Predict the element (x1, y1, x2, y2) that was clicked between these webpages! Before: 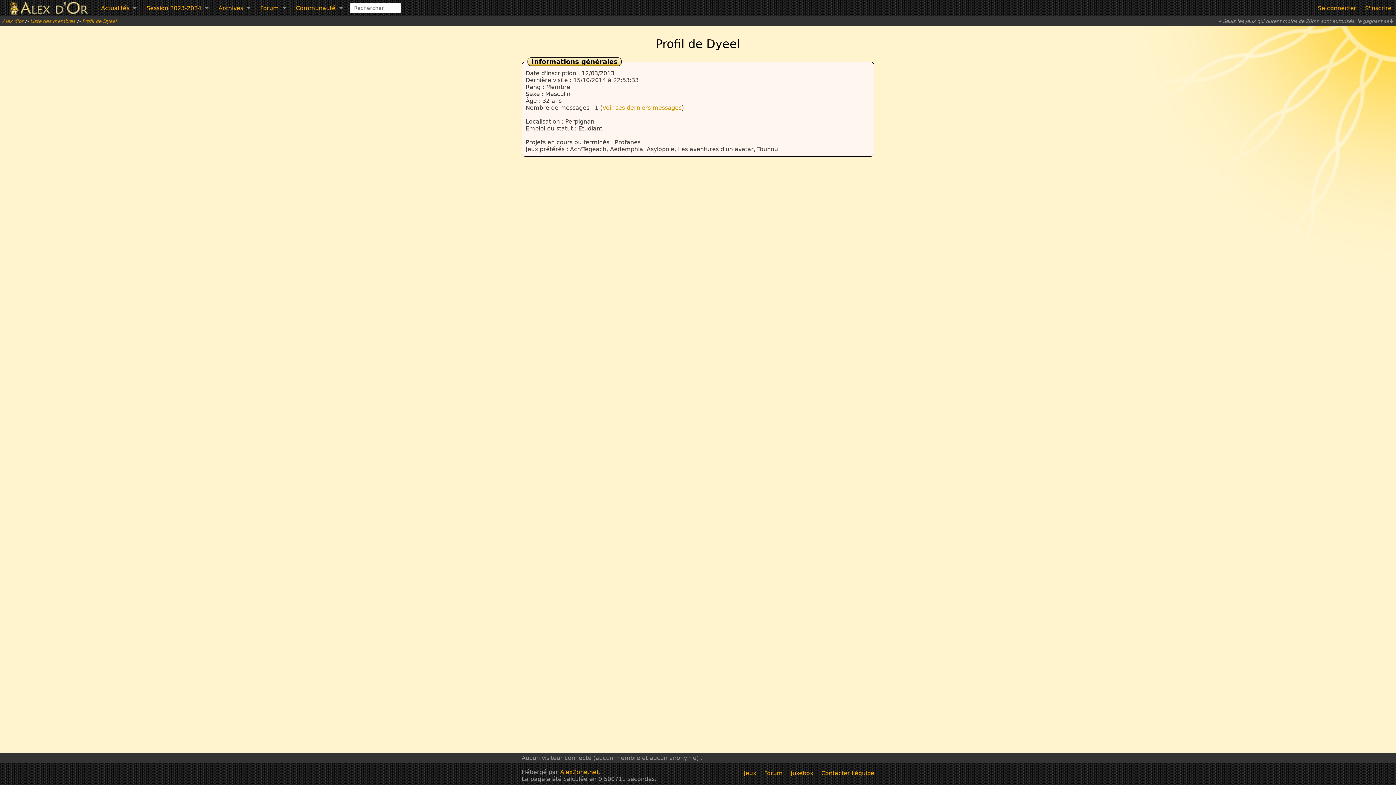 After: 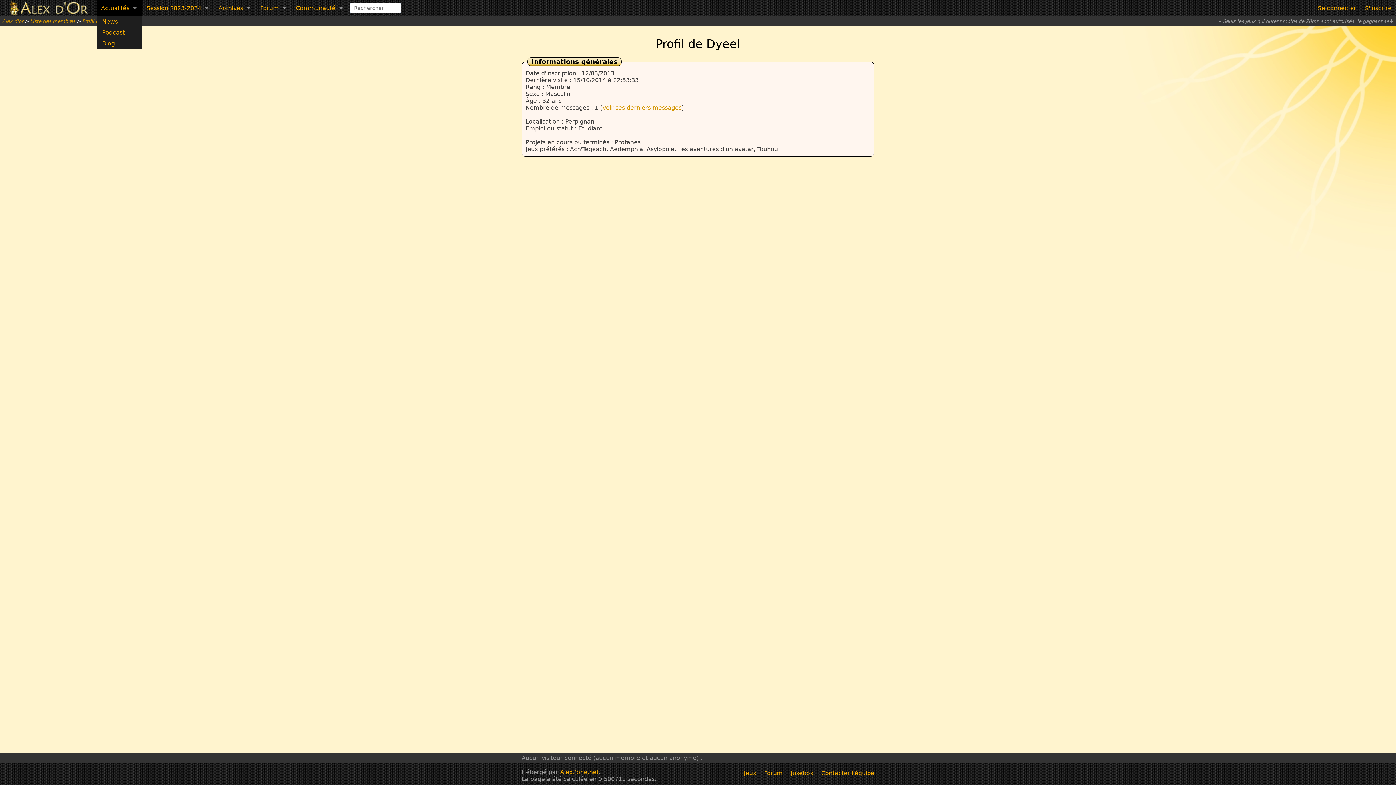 Action: bbox: (96, 0, 142, 16) label: Actualités